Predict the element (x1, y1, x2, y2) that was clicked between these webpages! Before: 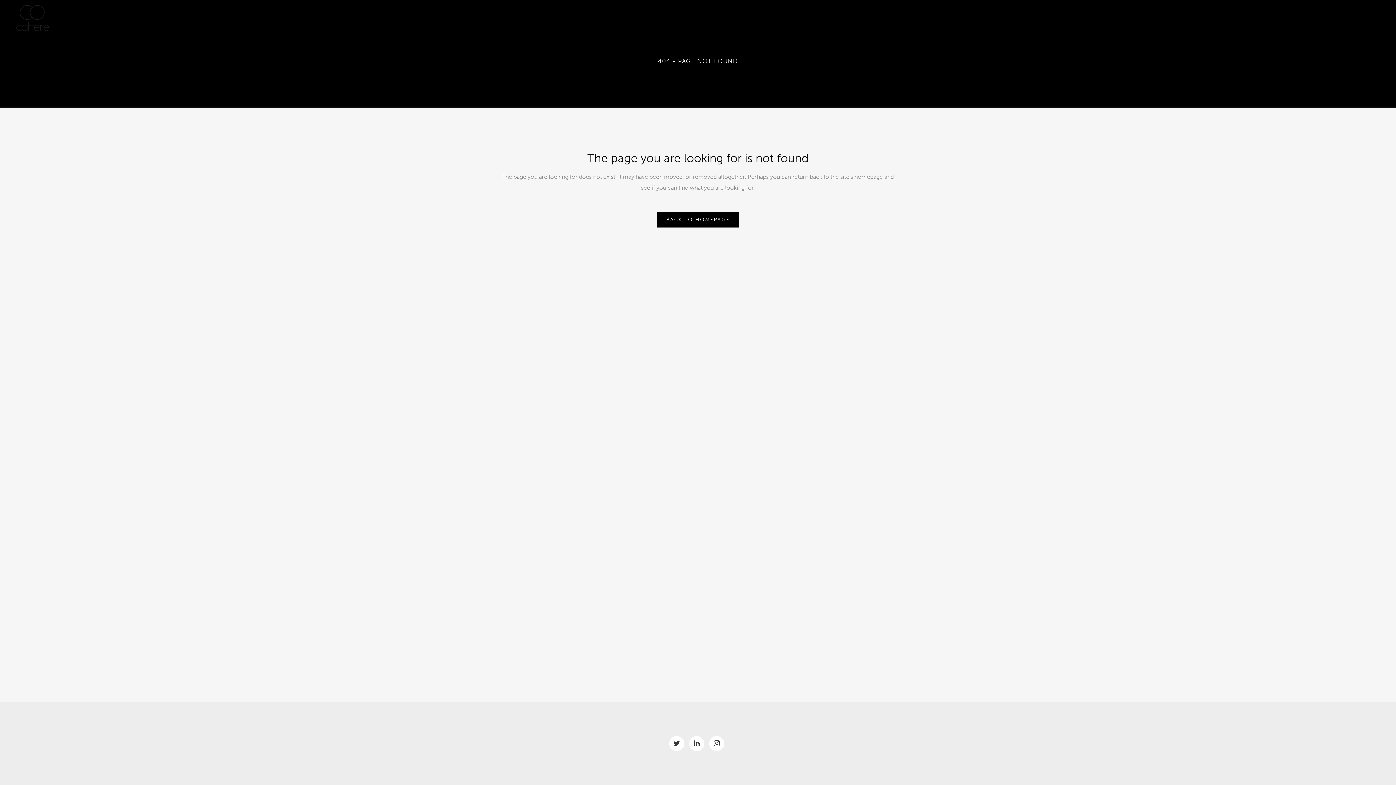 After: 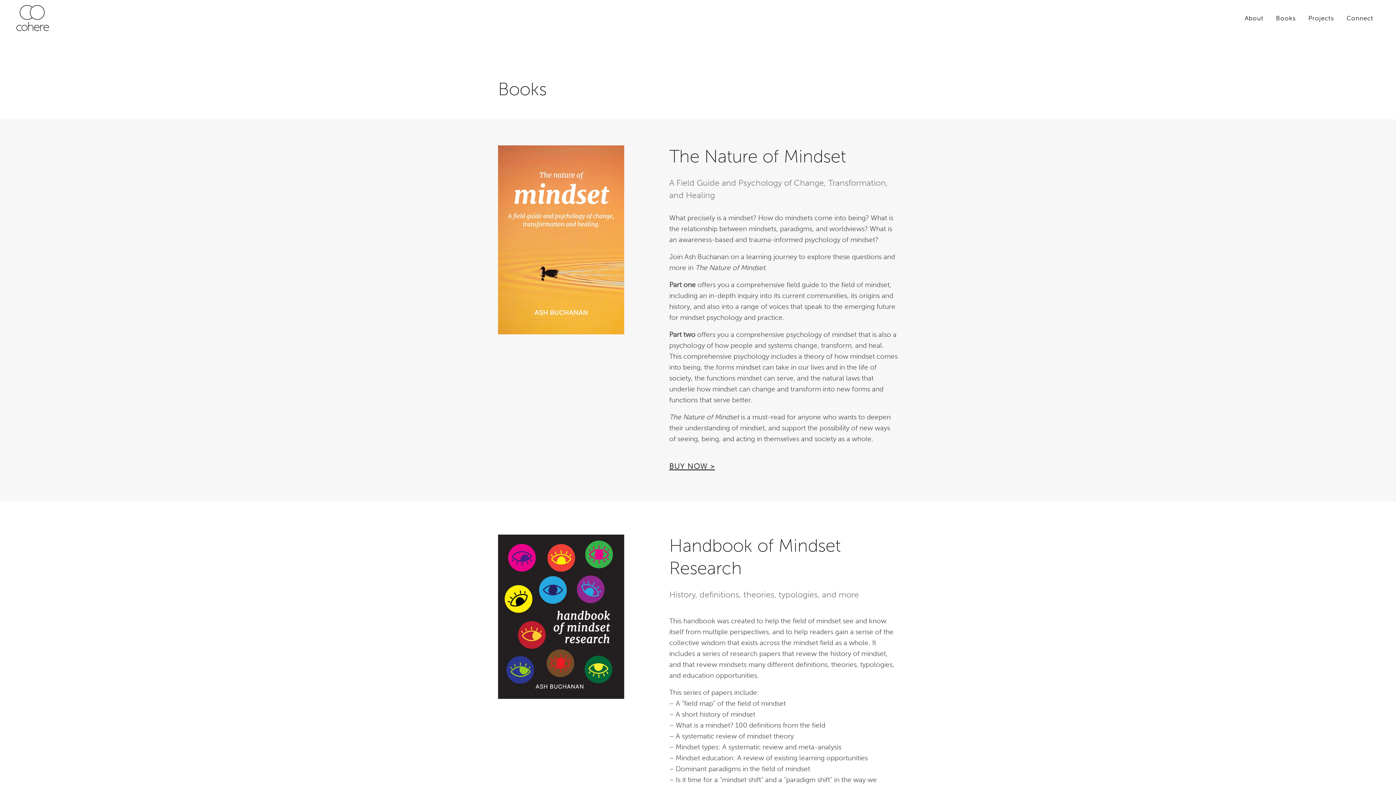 Action: bbox: (1270, 0, 1302, 36) label: Books